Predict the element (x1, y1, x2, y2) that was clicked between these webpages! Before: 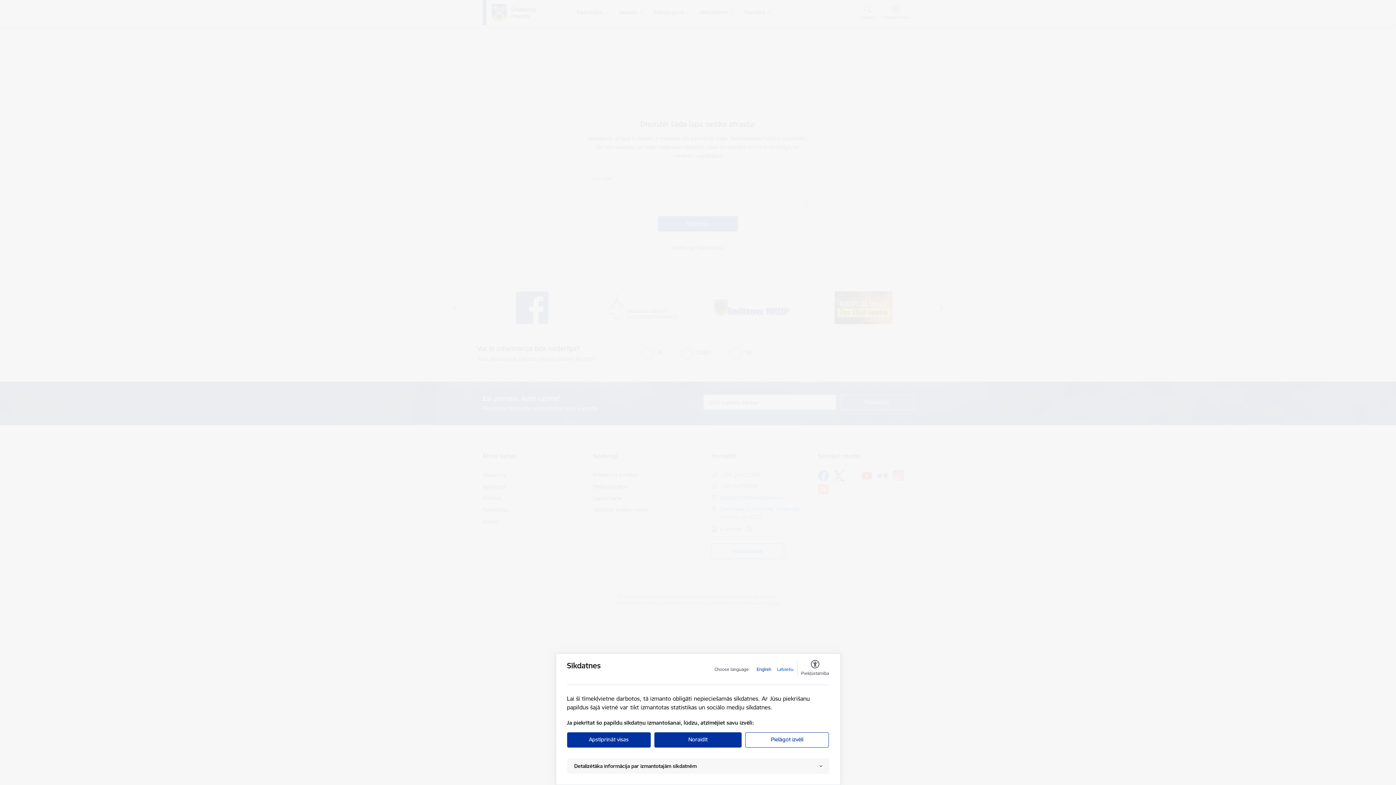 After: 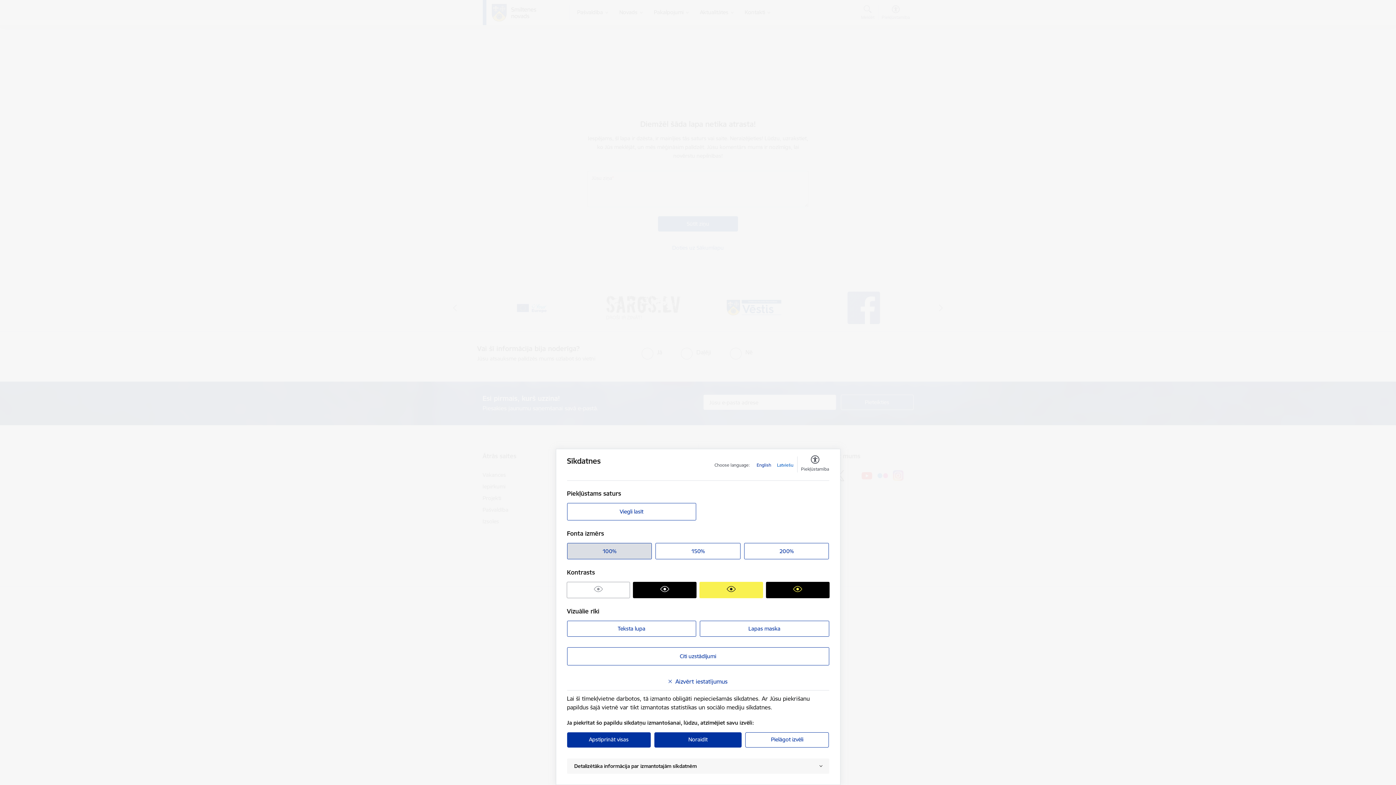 Action: bbox: (801, 661, 829, 677) label: Piekļūstamība